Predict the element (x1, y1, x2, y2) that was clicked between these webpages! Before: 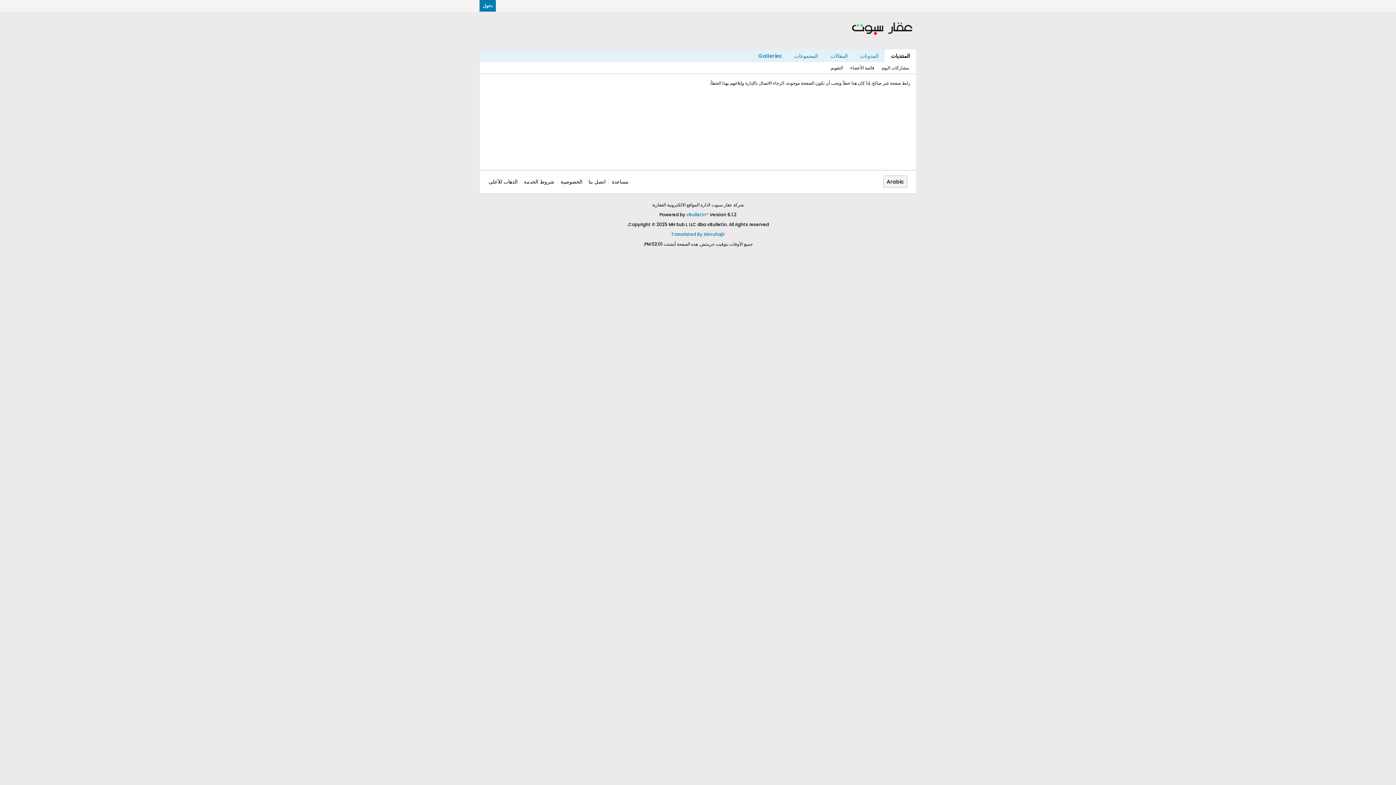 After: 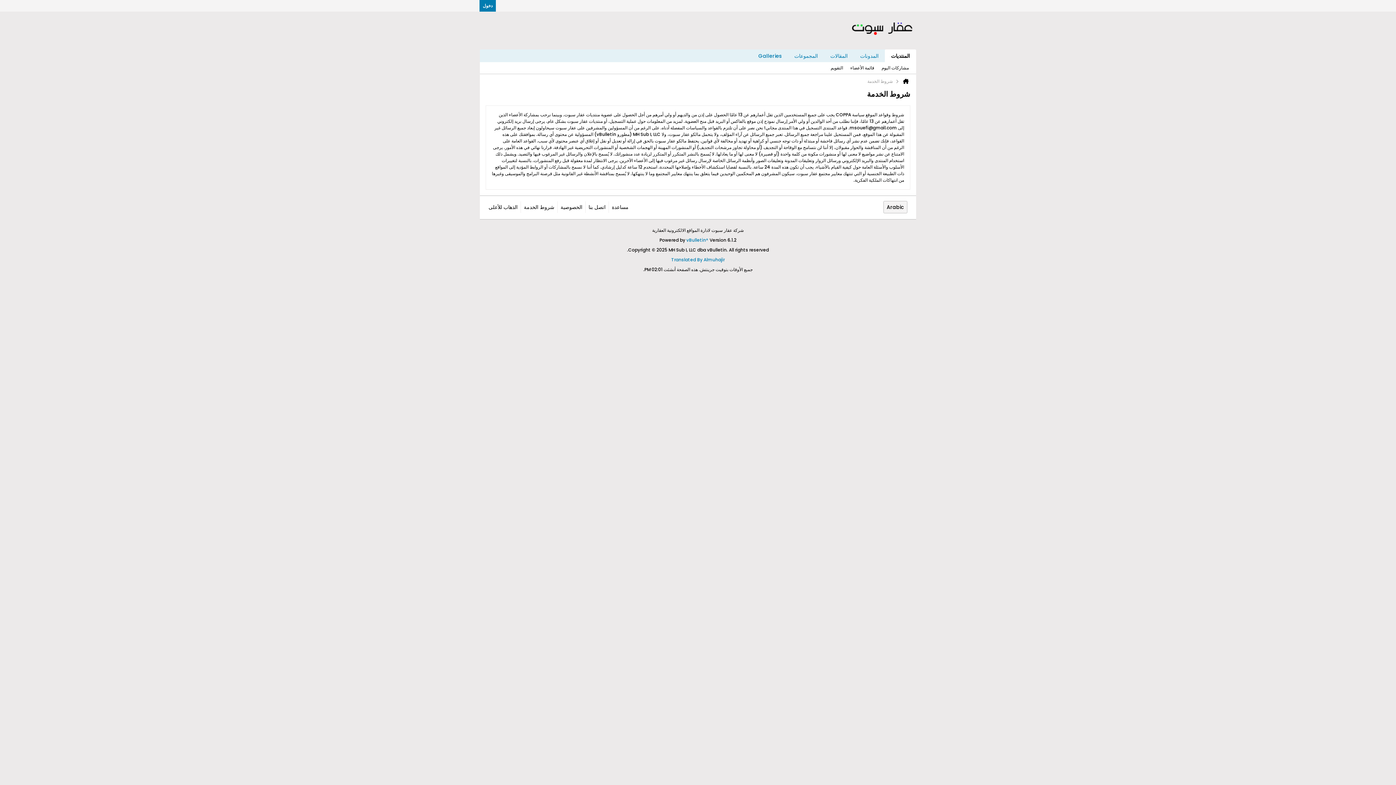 Action: label: شروط الخدمة bbox: (524, 176, 557, 187)